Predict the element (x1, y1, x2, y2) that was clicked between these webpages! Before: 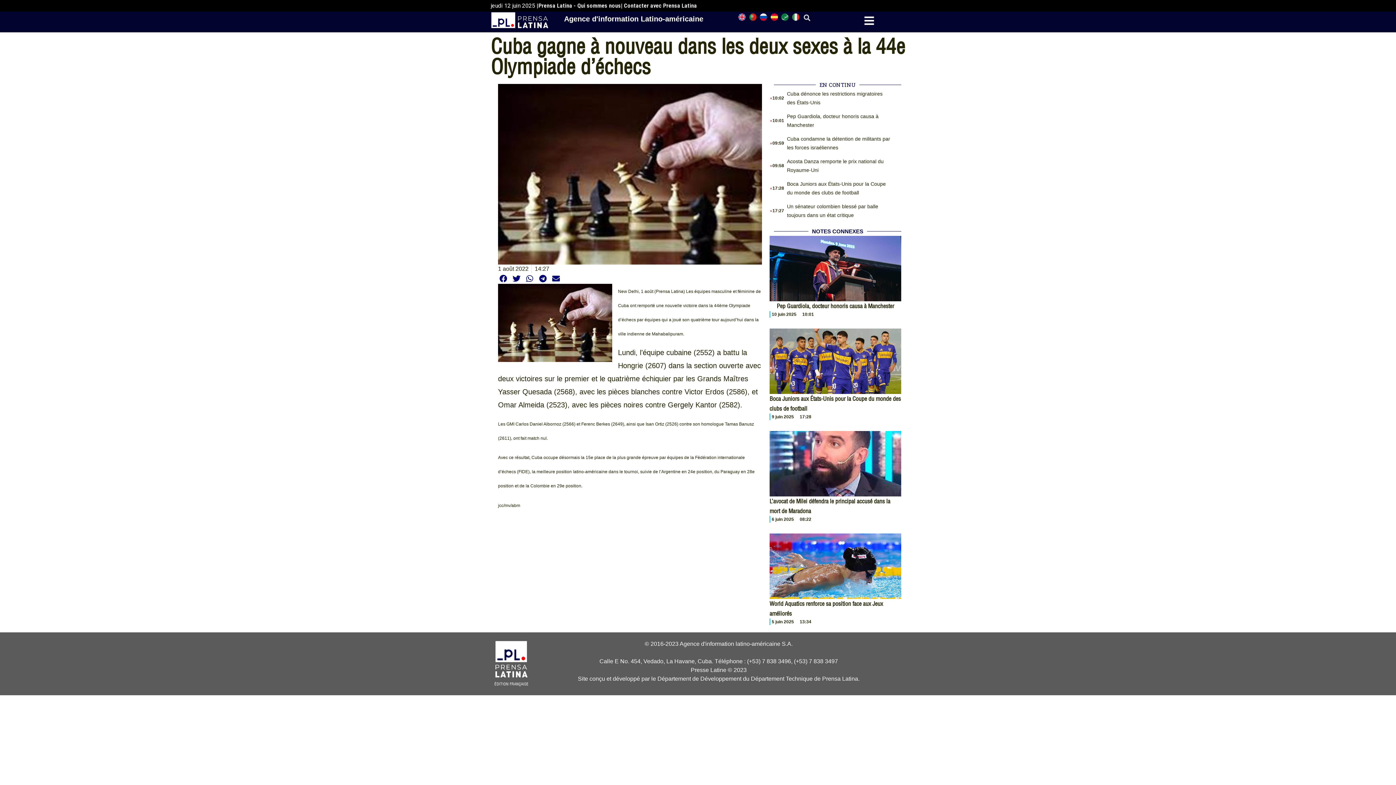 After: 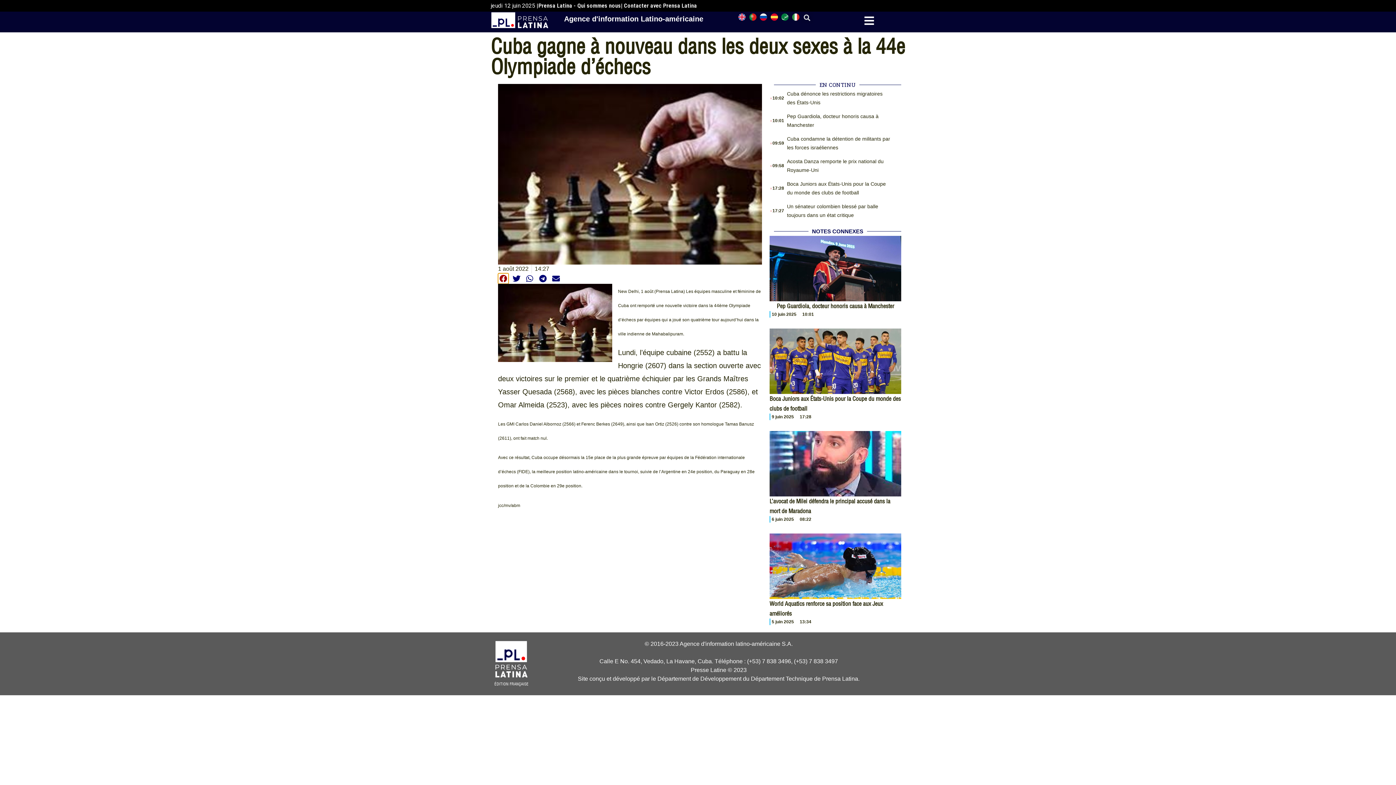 Action: bbox: (498, 273, 508, 284) label: Share on facebook